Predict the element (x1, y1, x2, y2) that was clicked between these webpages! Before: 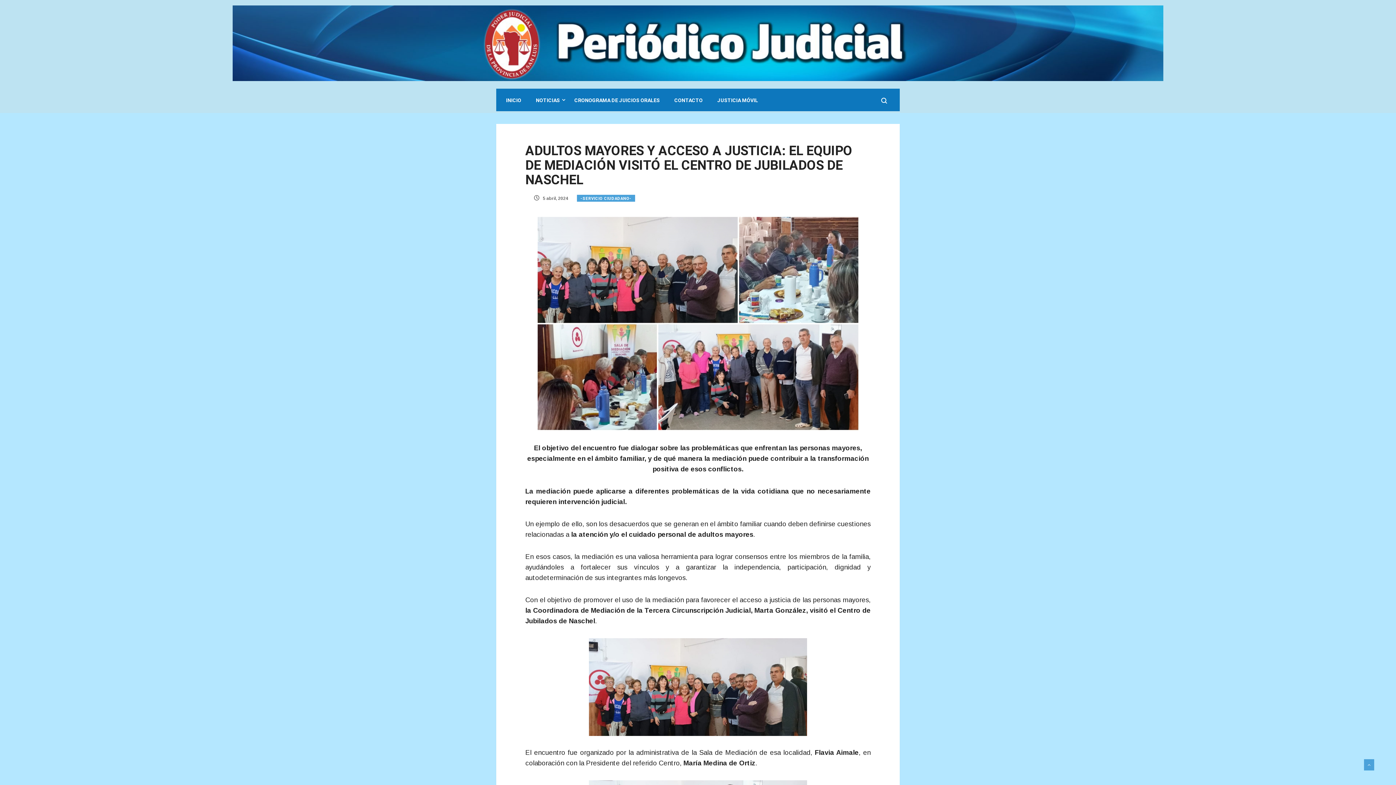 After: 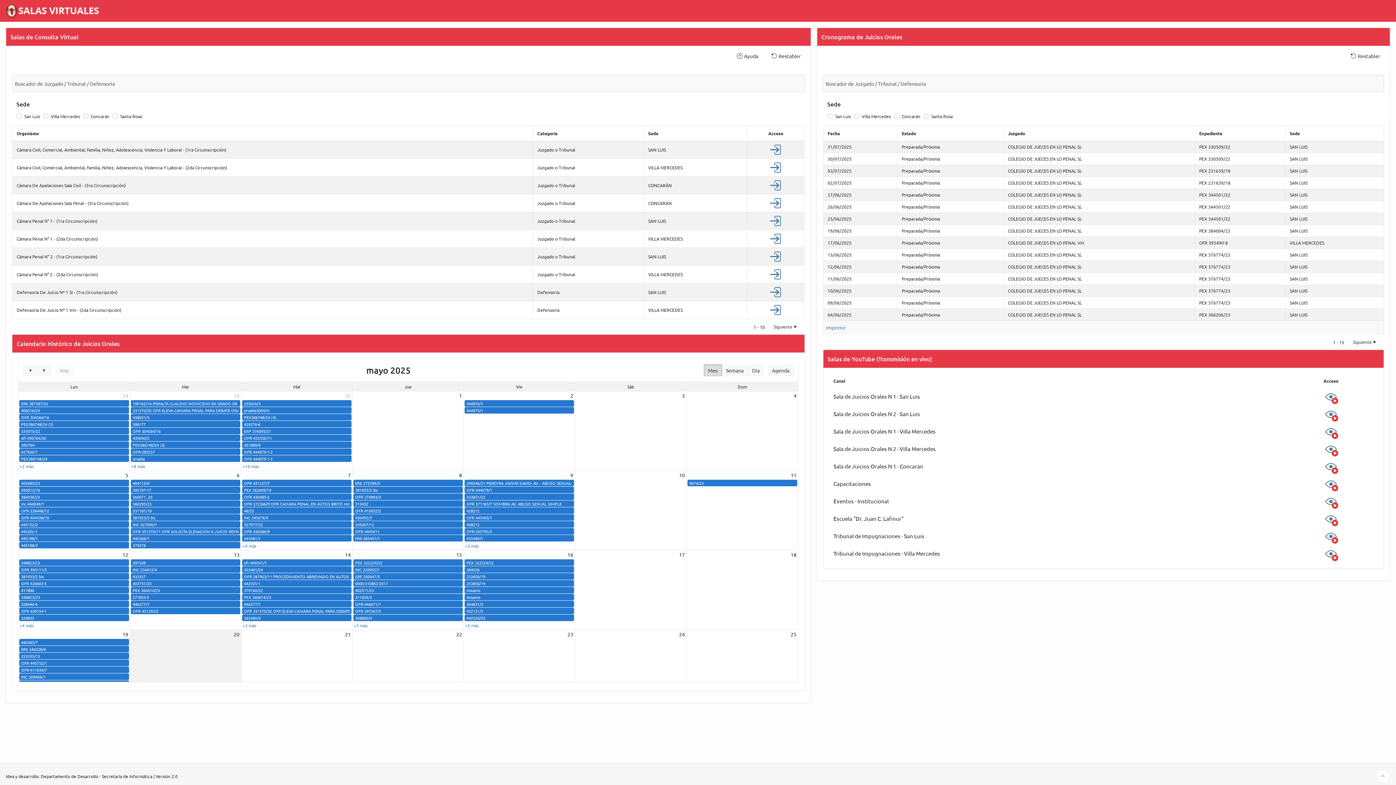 Action: label: CRONOGRAMA DE JUICIOS ORALES bbox: (567, 88, 667, 111)